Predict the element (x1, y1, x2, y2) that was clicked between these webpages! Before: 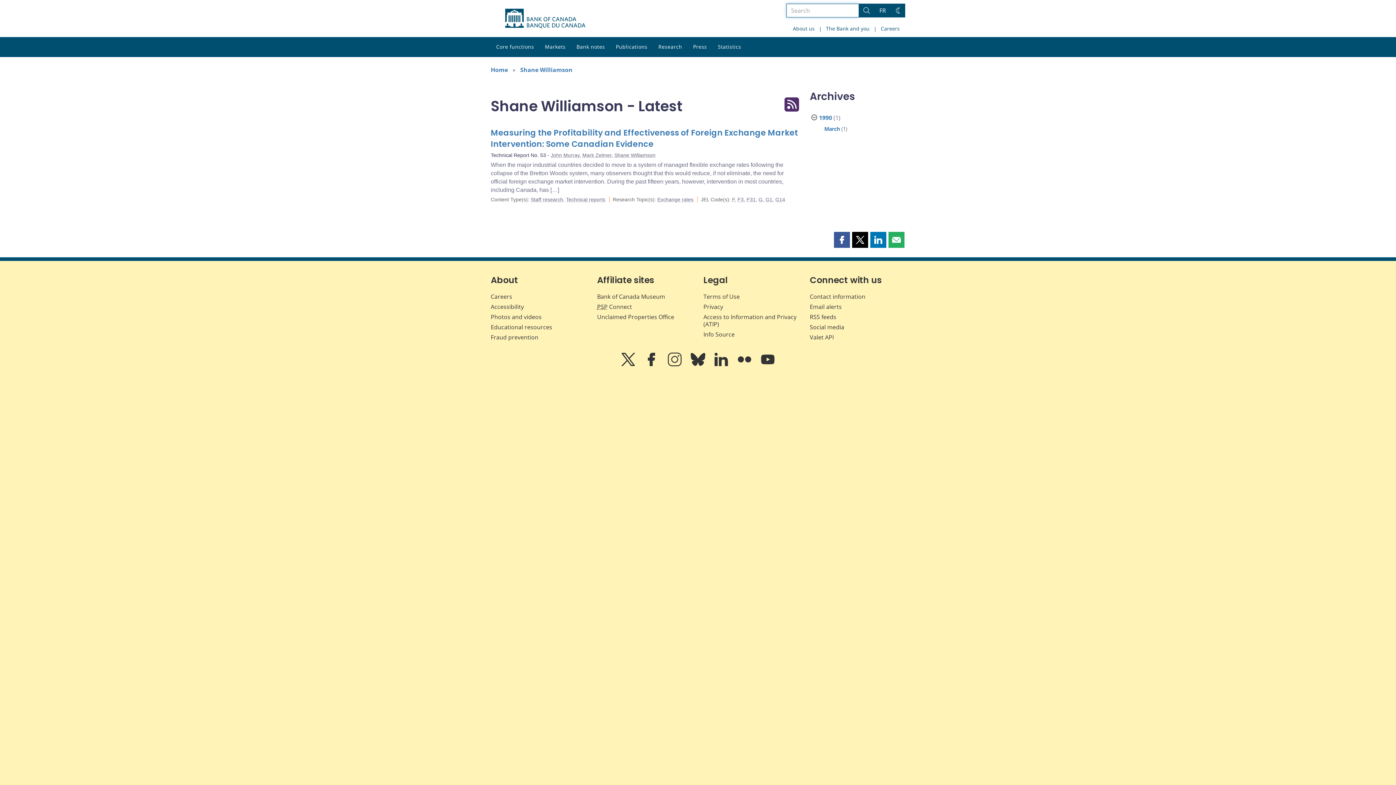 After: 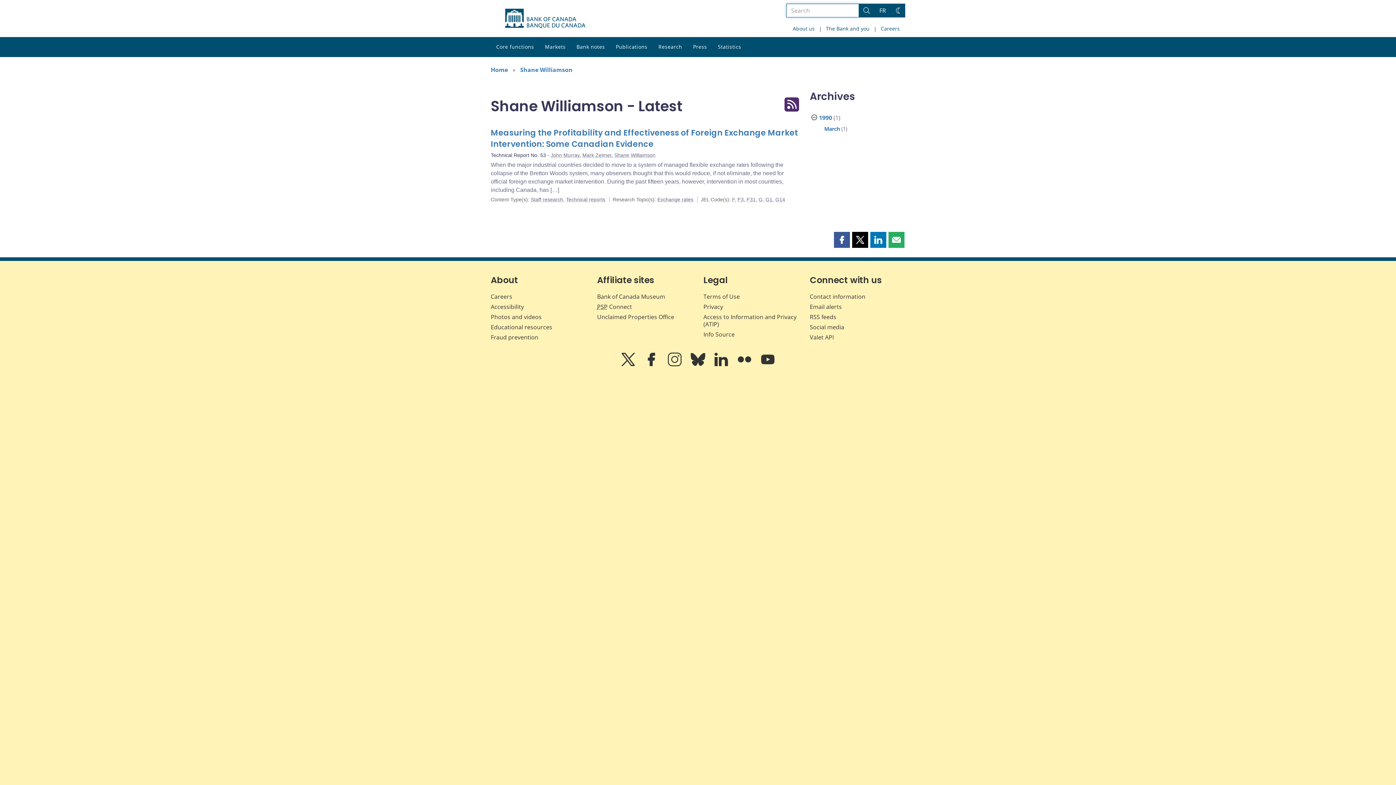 Action: bbox: (824, 125, 840, 132) label: March